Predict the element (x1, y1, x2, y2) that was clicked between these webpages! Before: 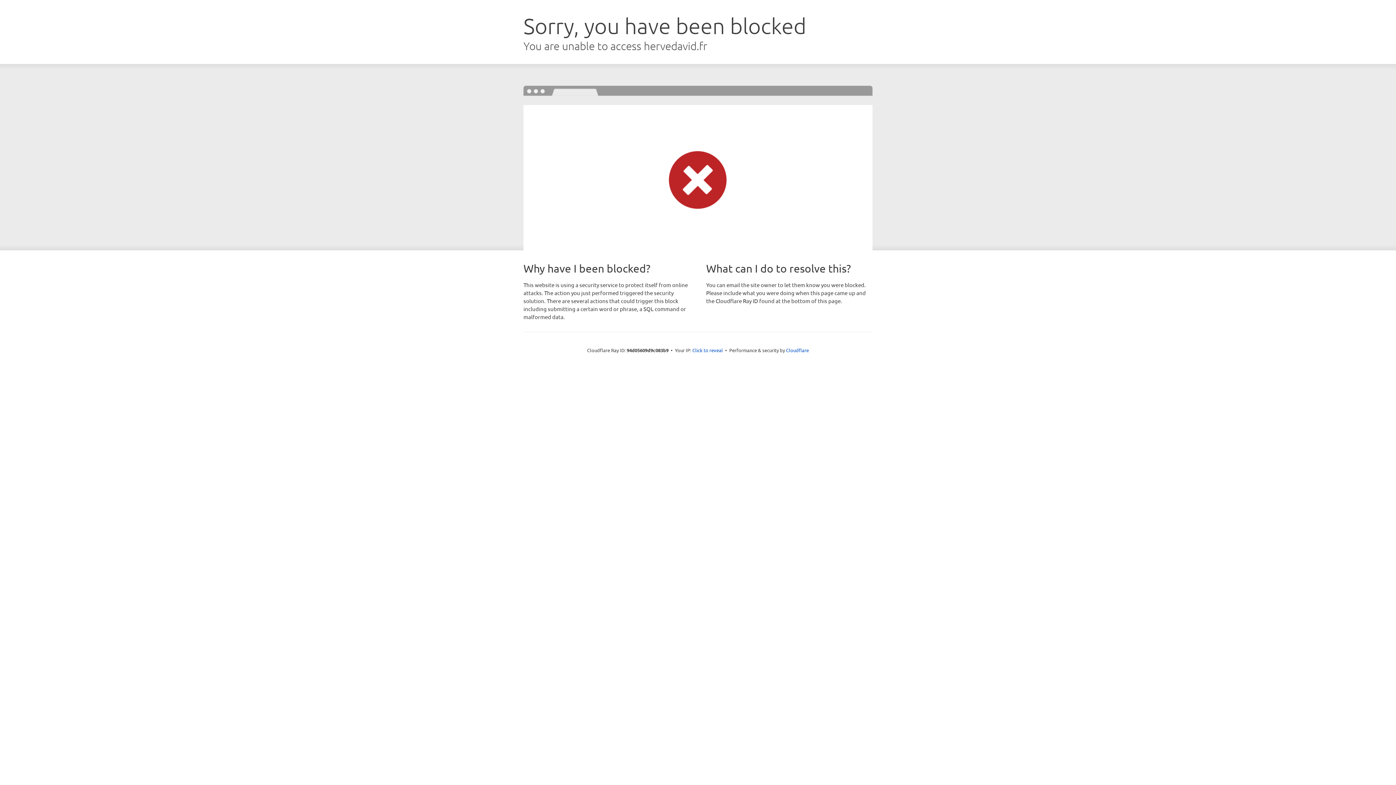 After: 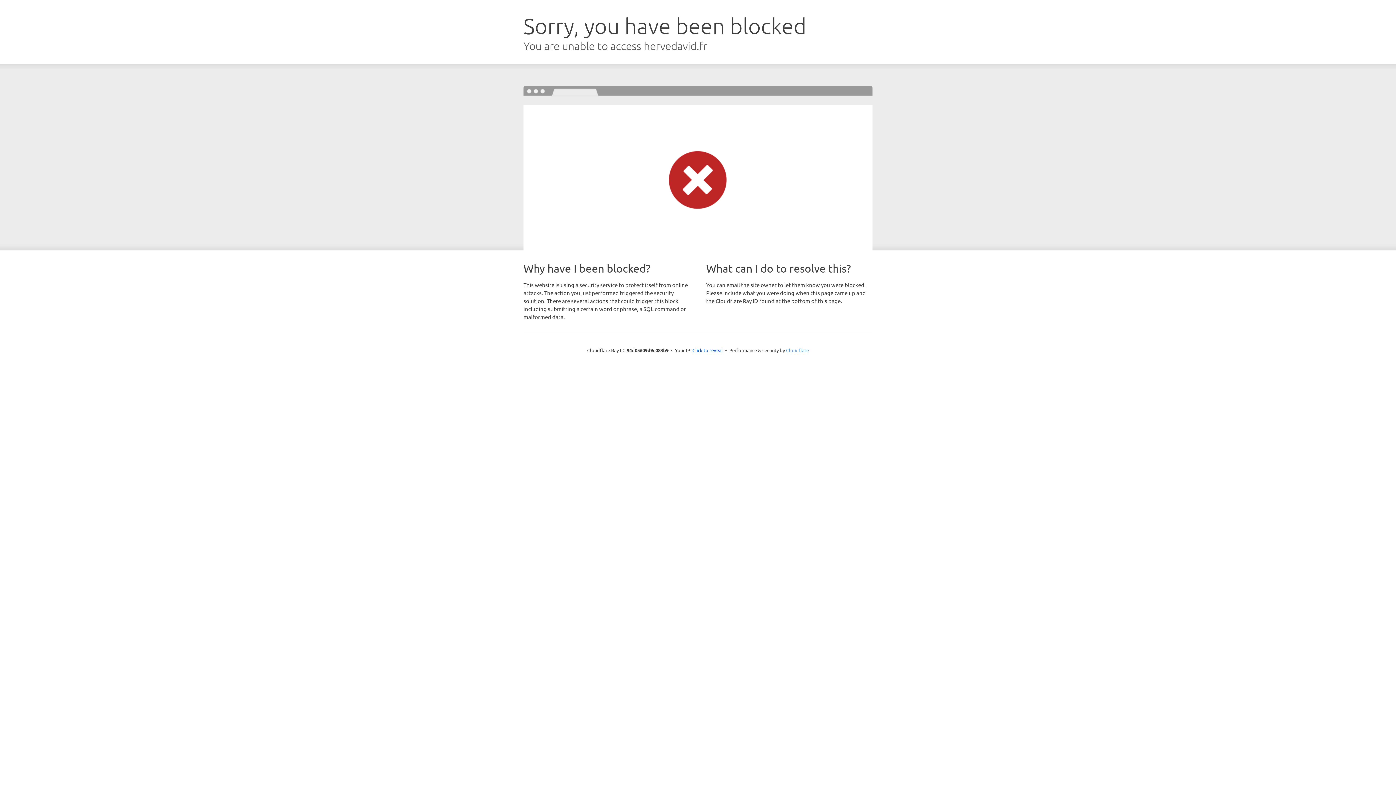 Action: bbox: (786, 347, 809, 353) label: Cloudflare